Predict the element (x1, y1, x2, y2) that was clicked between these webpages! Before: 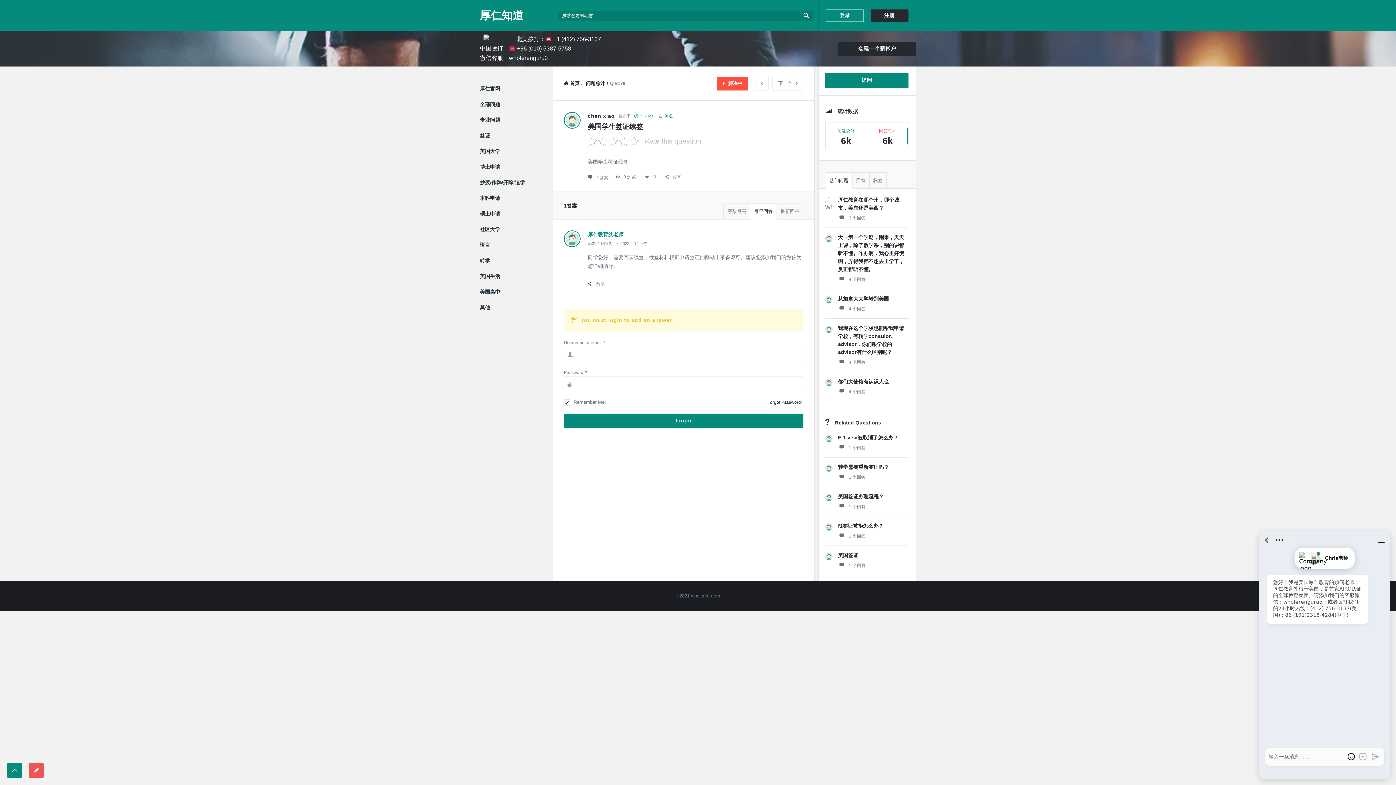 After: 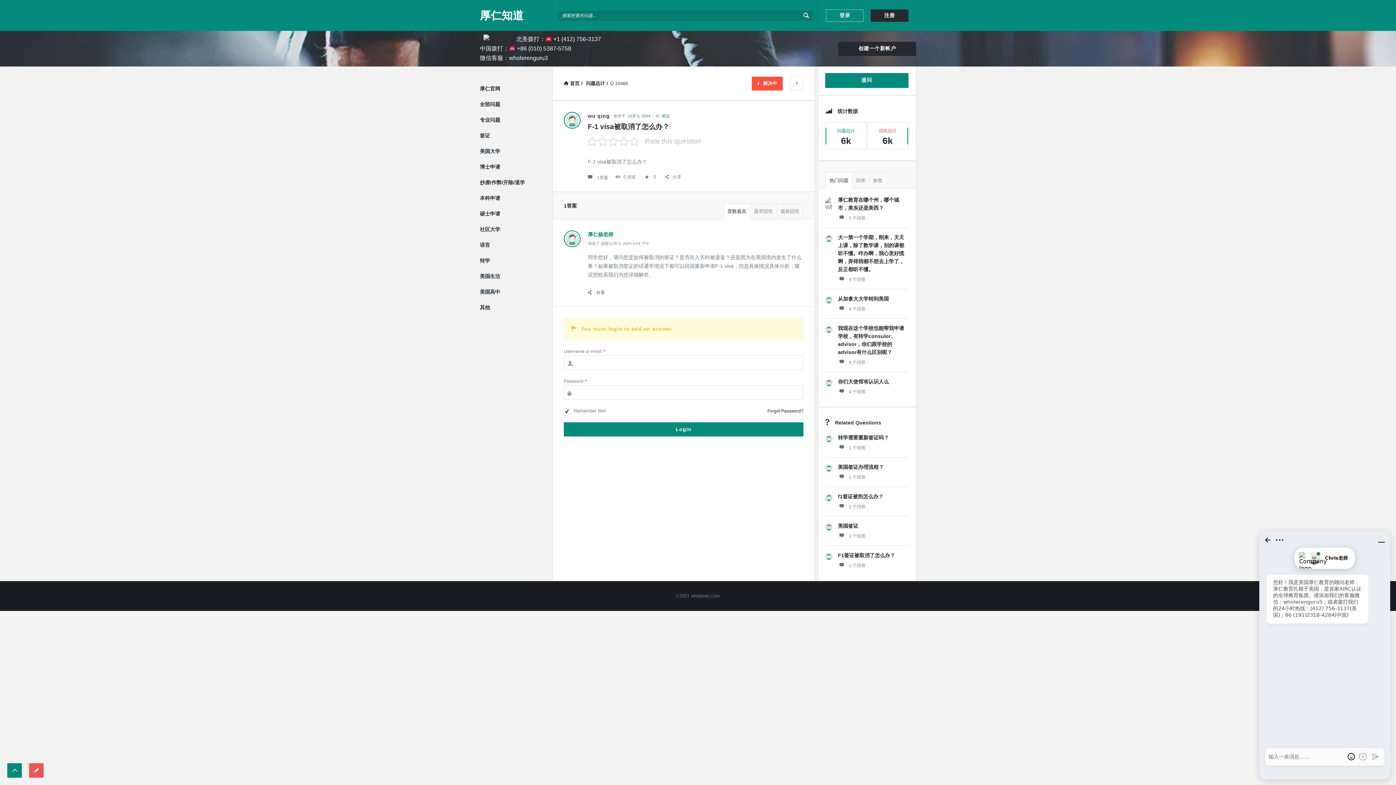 Action: label: 1 个回答 bbox: (838, 444, 865, 452)